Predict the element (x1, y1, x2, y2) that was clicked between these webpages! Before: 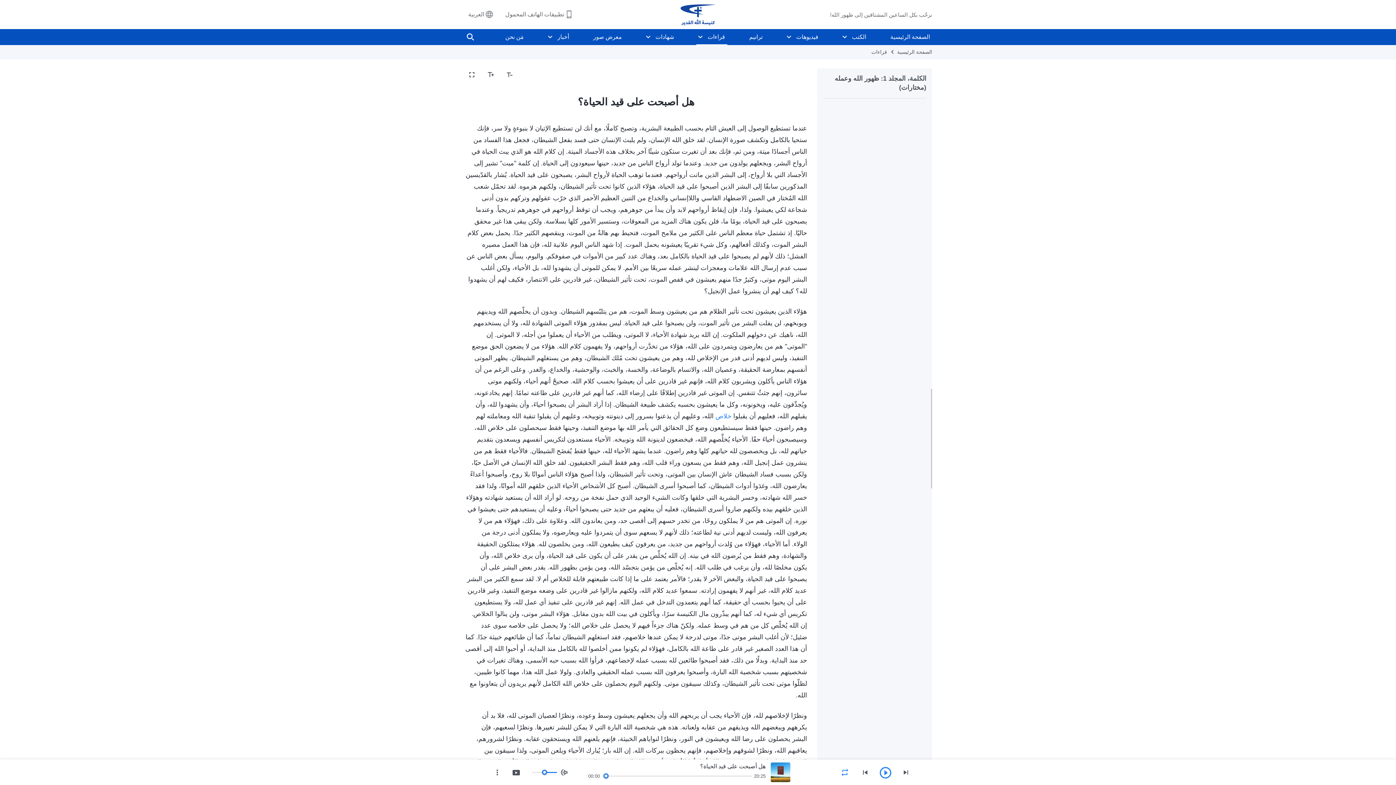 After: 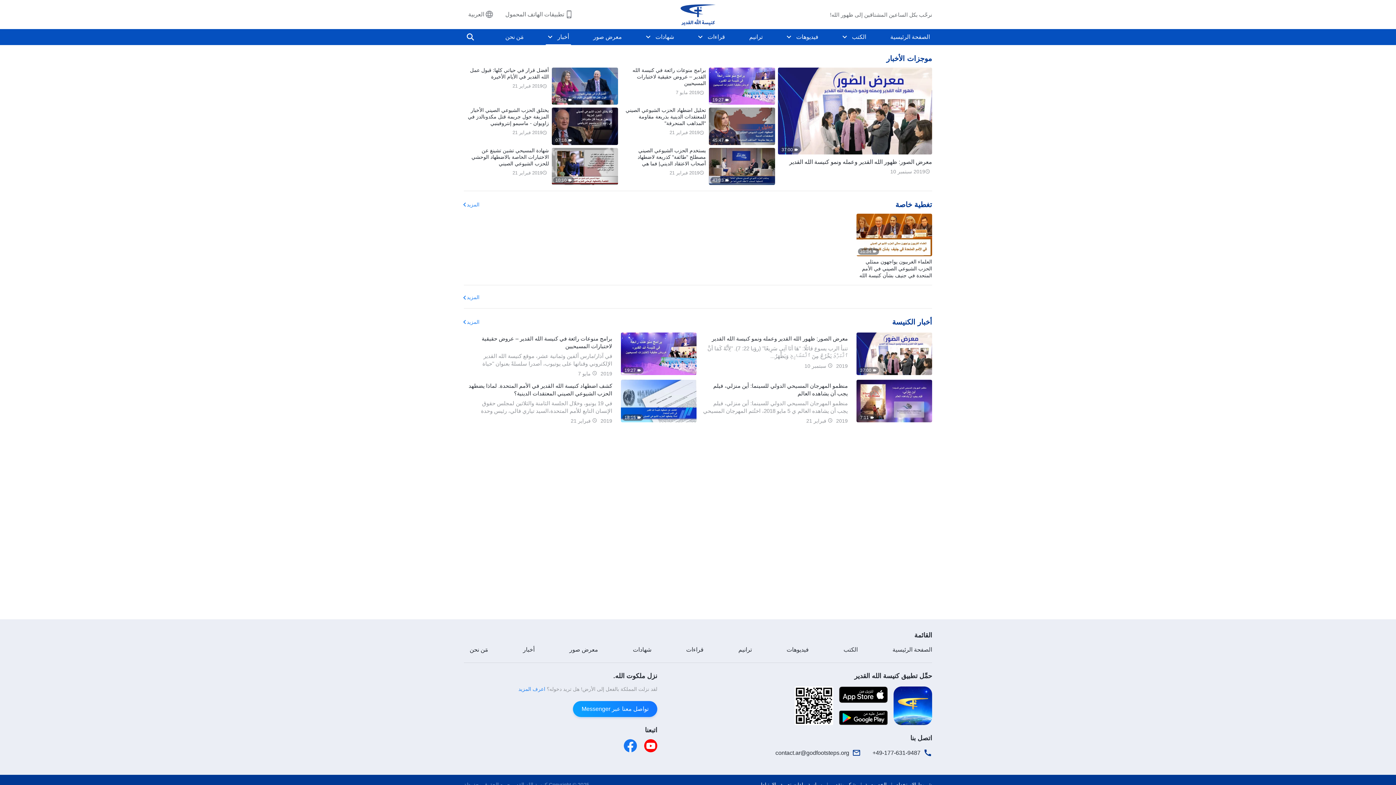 Action: label: أخبار bbox: (555, 29, 571, 45)